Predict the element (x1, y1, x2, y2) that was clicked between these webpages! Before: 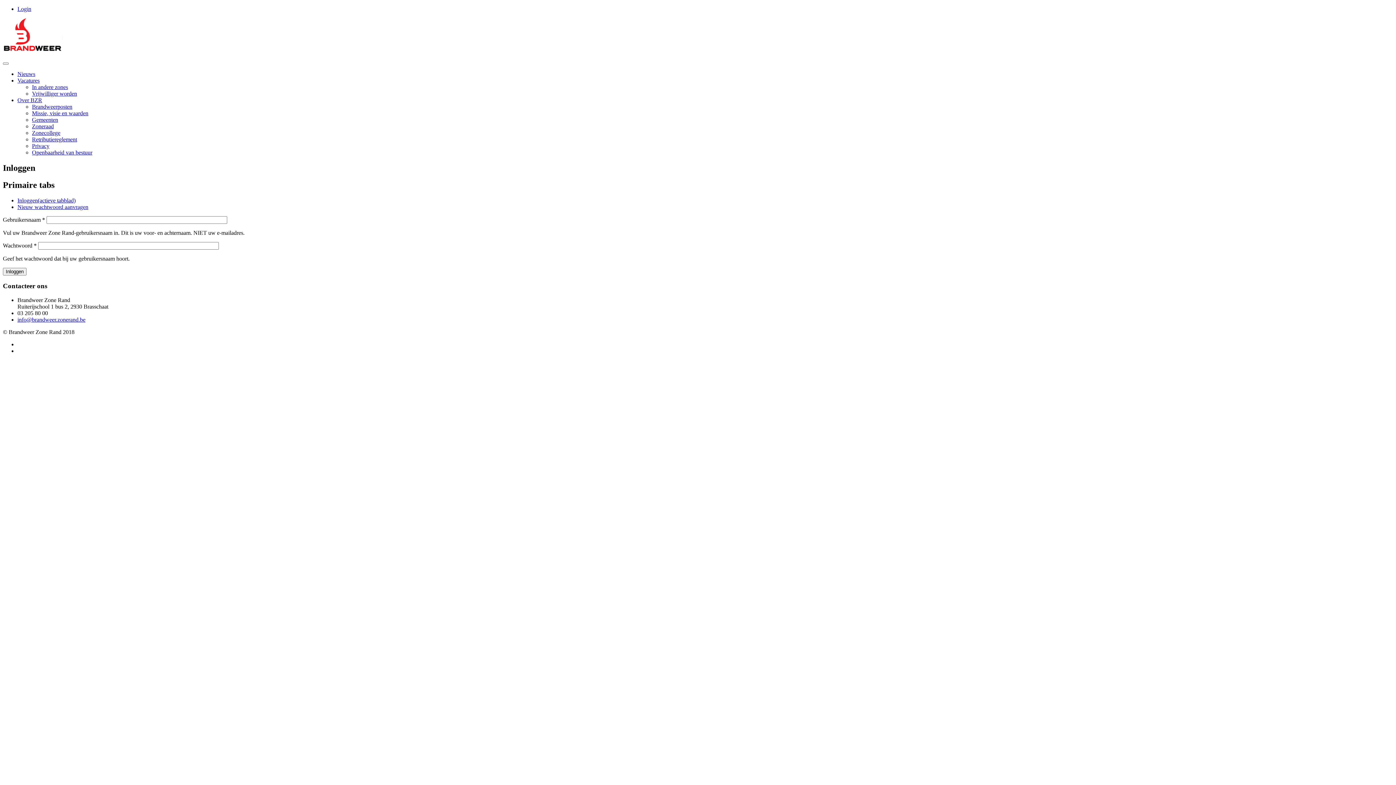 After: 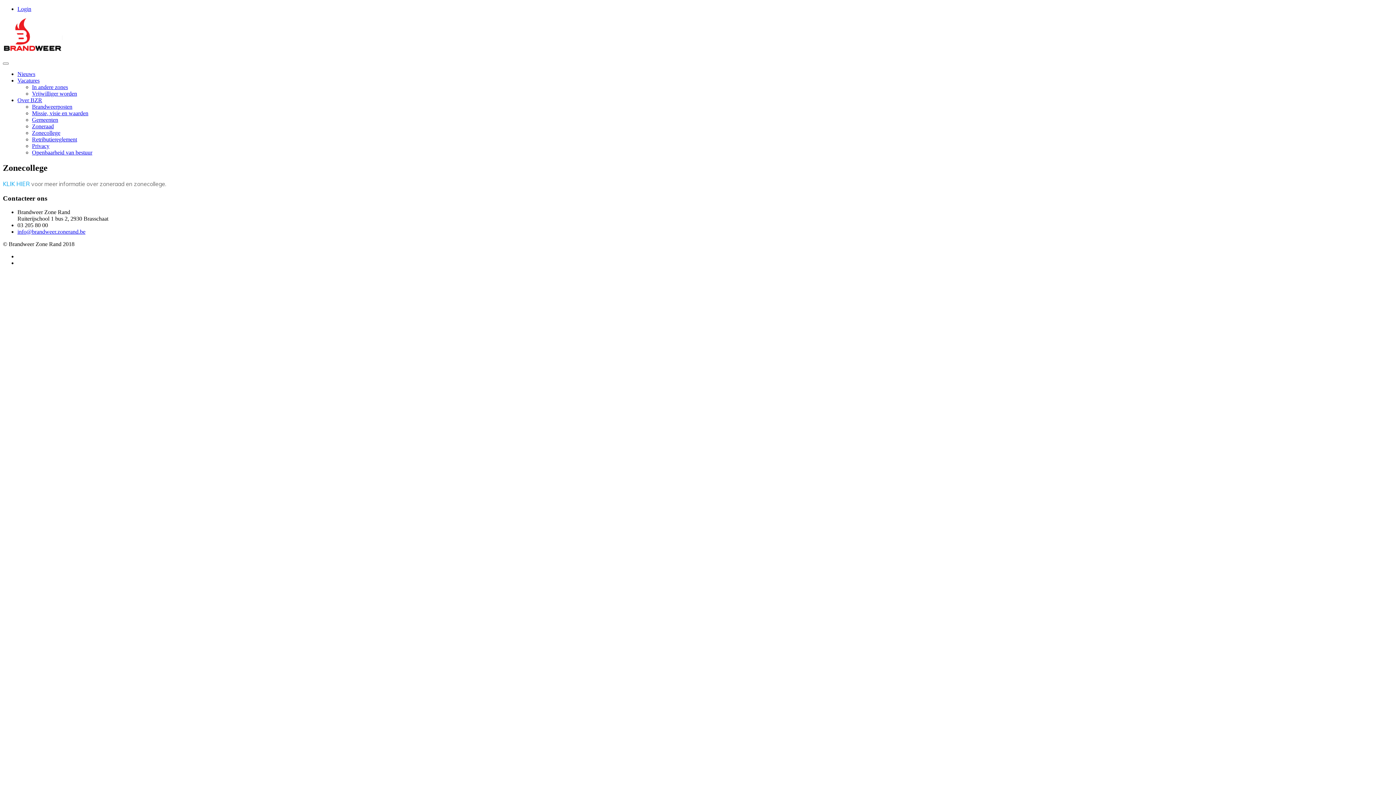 Action: bbox: (32, 129, 60, 136) label: Zonecollege